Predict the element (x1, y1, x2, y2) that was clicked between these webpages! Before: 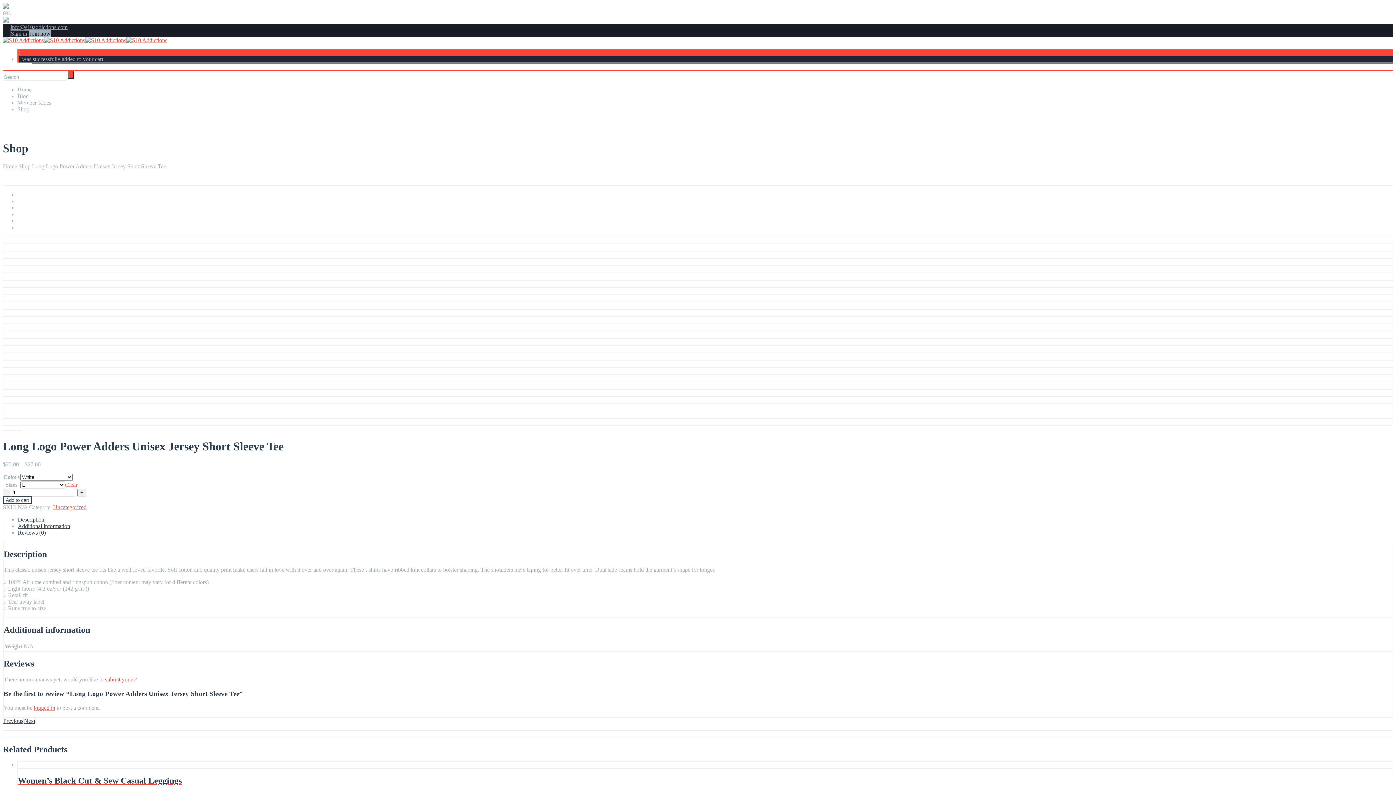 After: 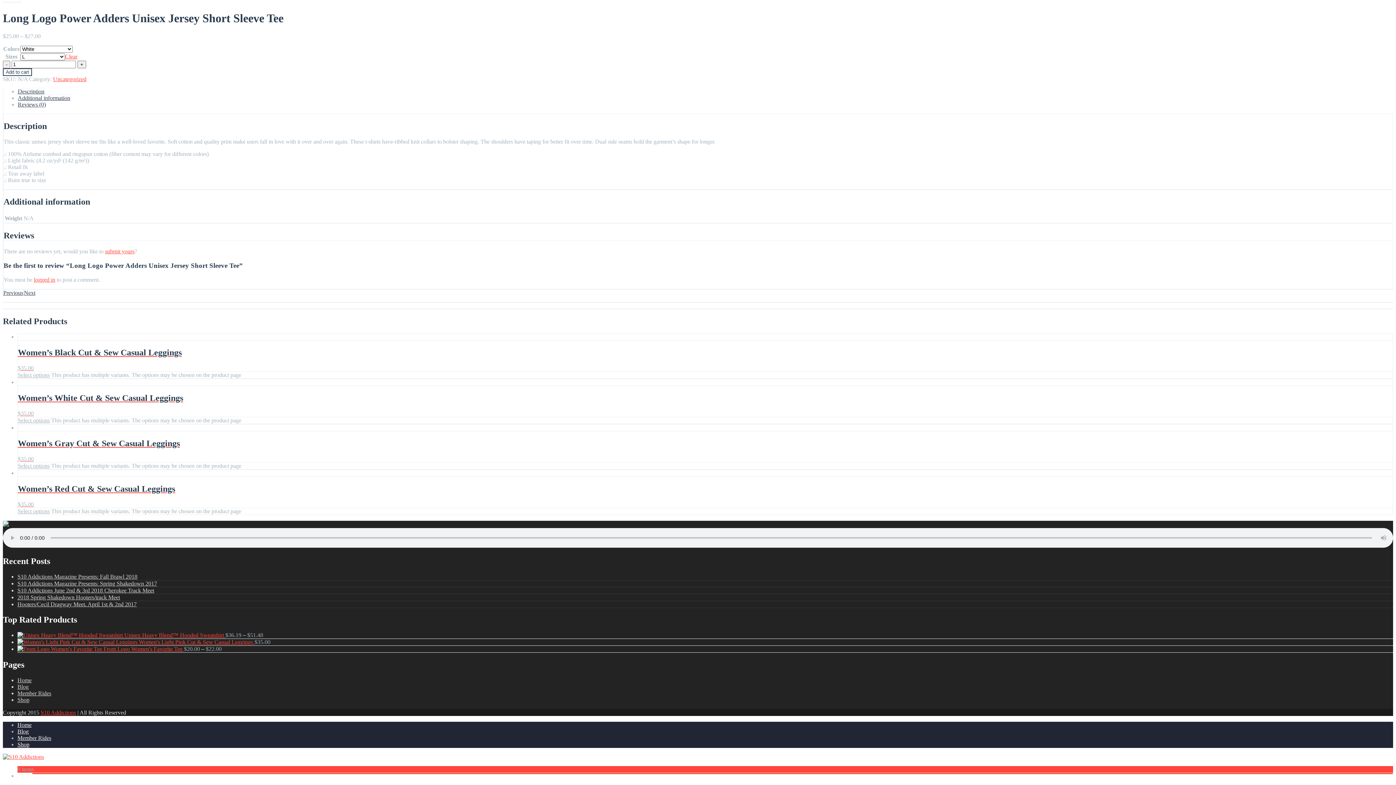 Action: bbox: (17, 516, 44, 522) label: Description